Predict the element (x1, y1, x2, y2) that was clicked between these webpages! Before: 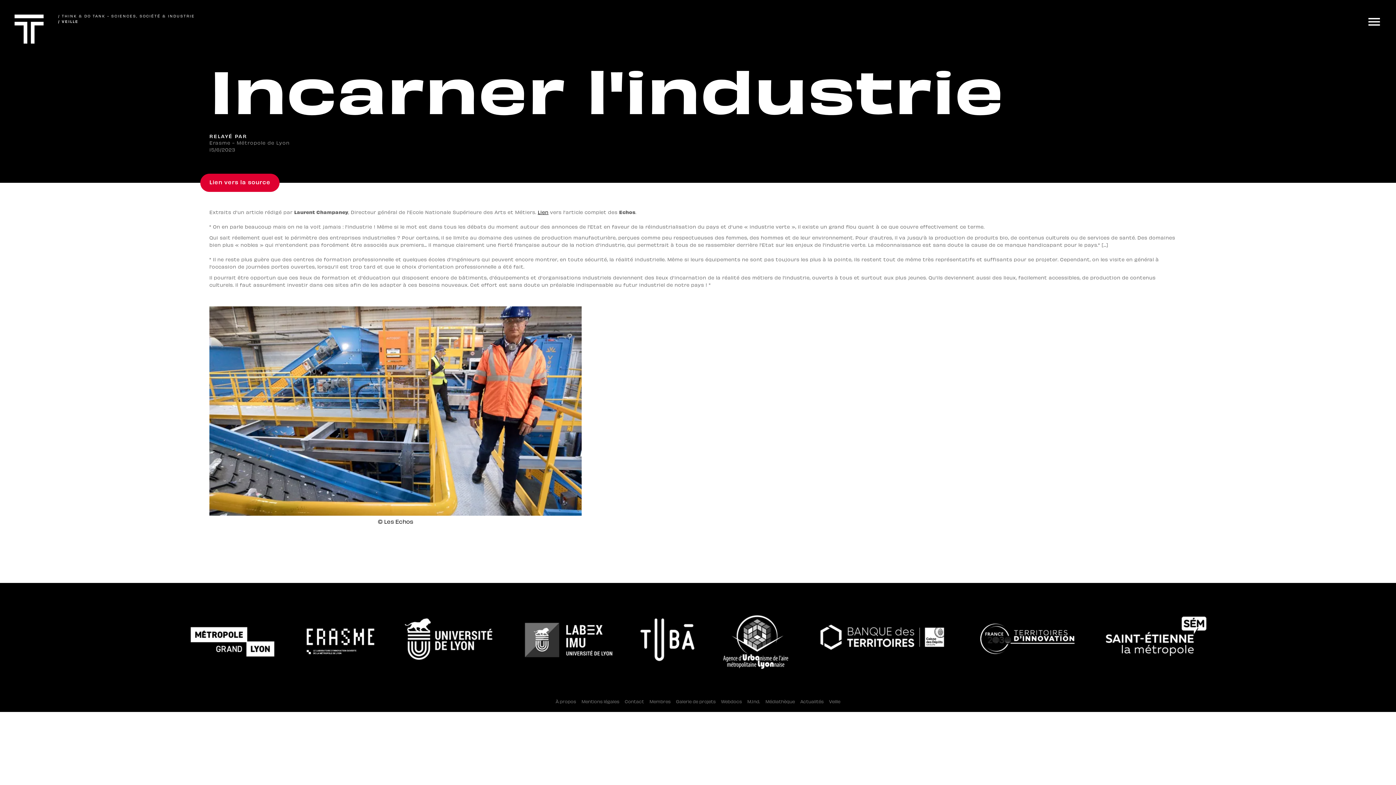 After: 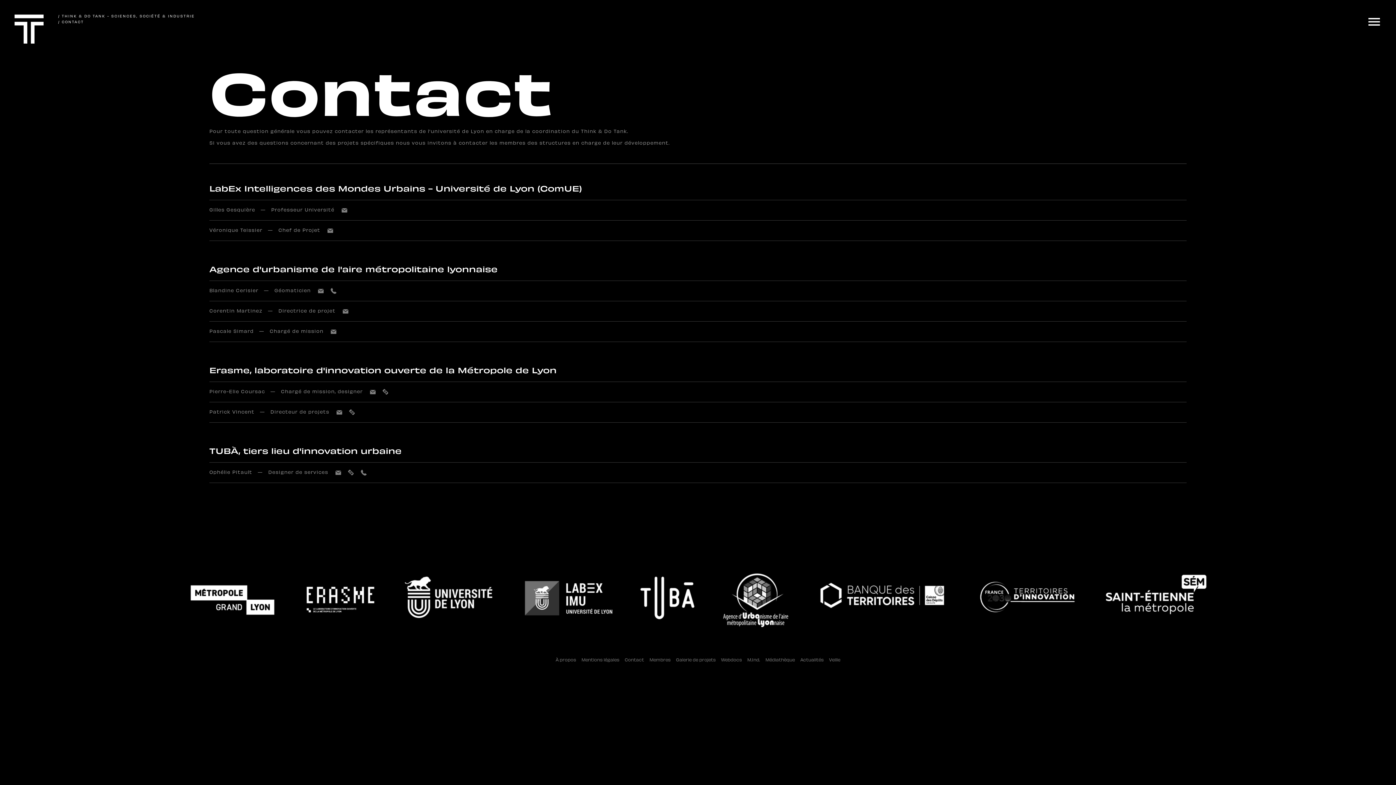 Action: label: Contact      bbox: (624, 698, 649, 704)